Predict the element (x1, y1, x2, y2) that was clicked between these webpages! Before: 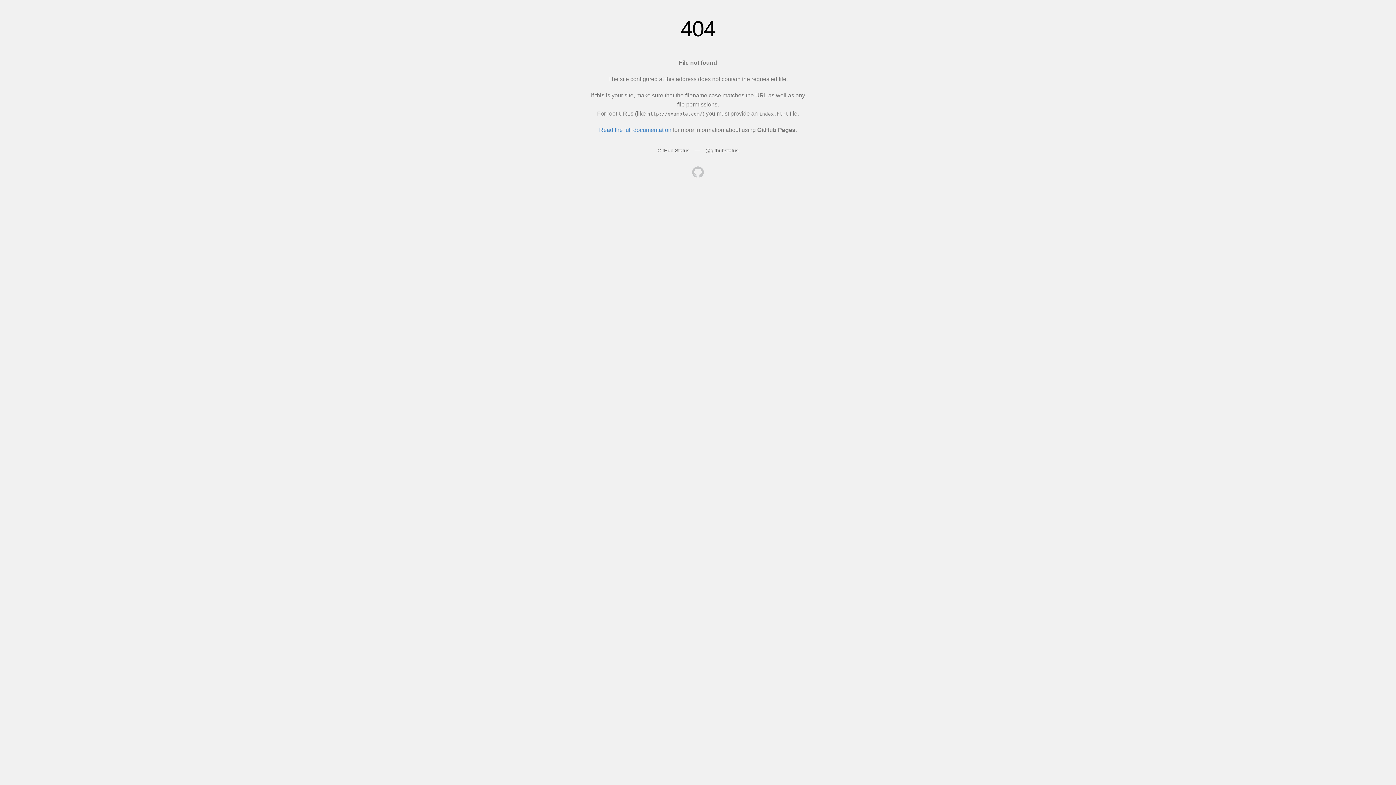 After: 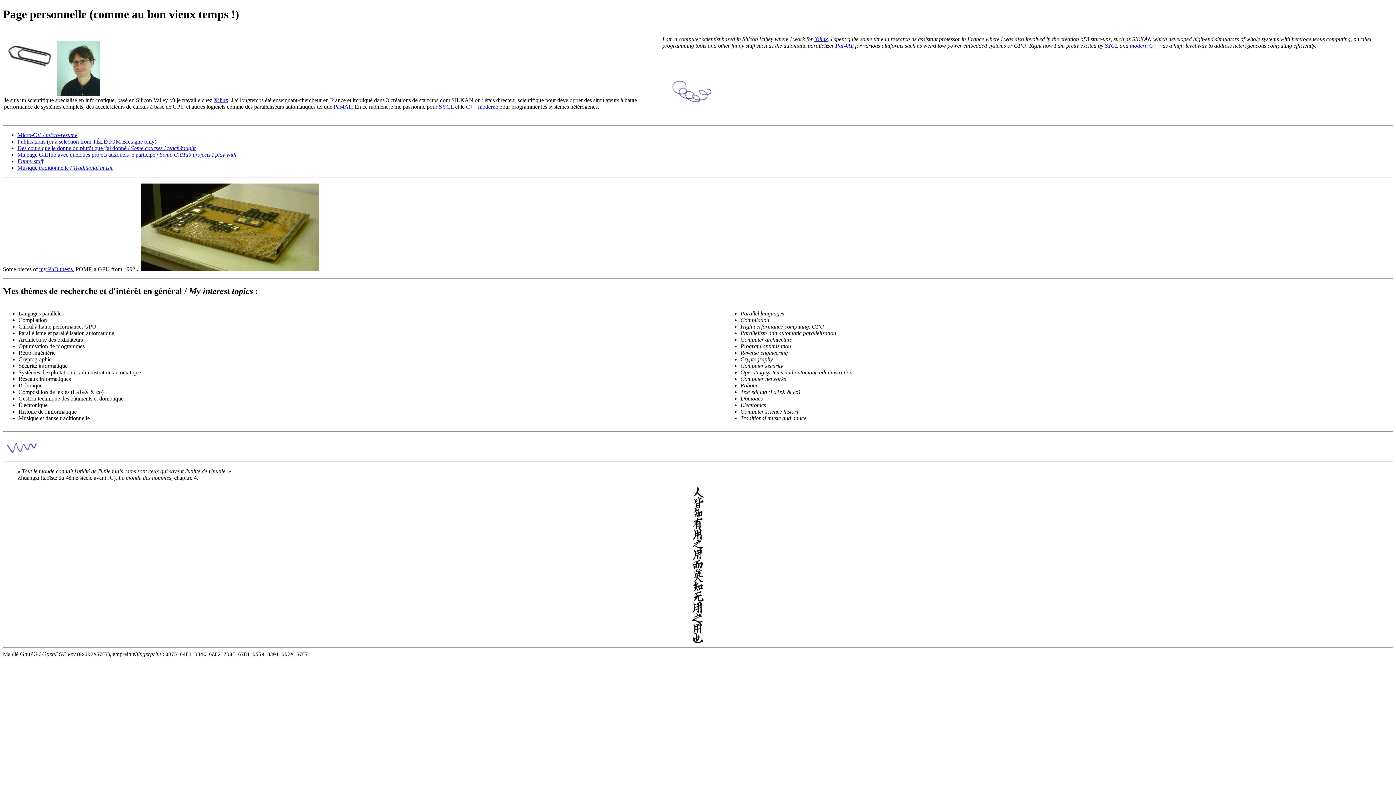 Action: bbox: (692, 166, 704, 179)